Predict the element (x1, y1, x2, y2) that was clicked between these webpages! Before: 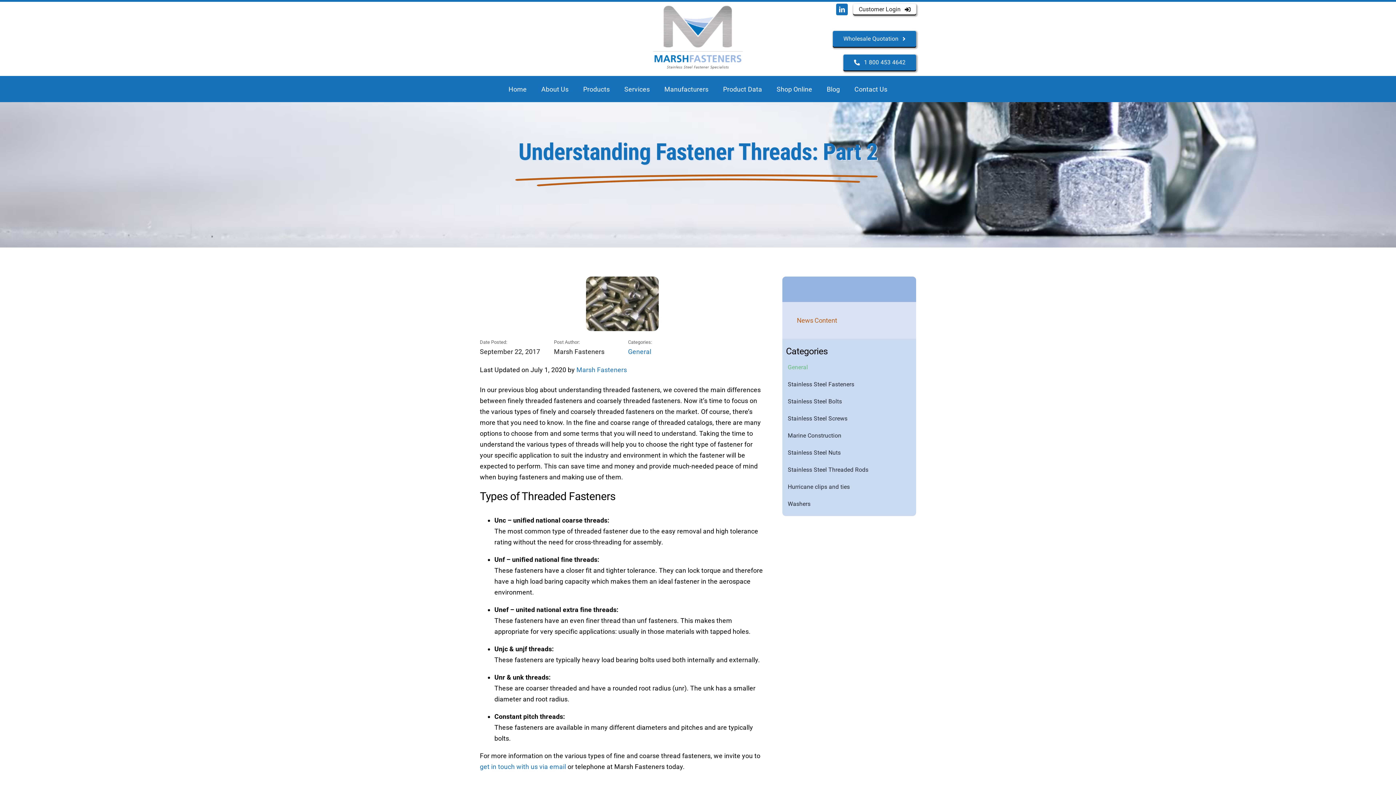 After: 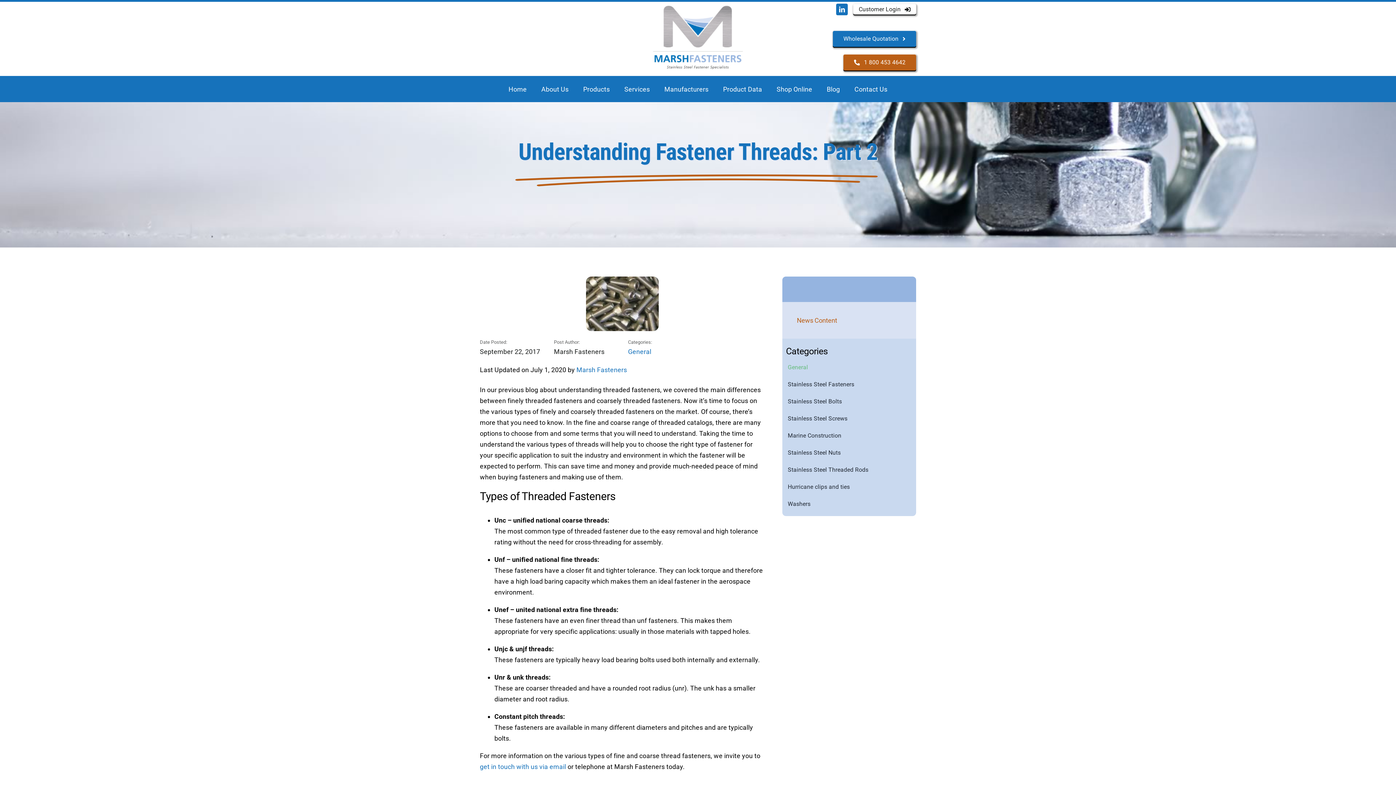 Action: label: 1 800 453 4642 bbox: (843, 54, 916, 70)